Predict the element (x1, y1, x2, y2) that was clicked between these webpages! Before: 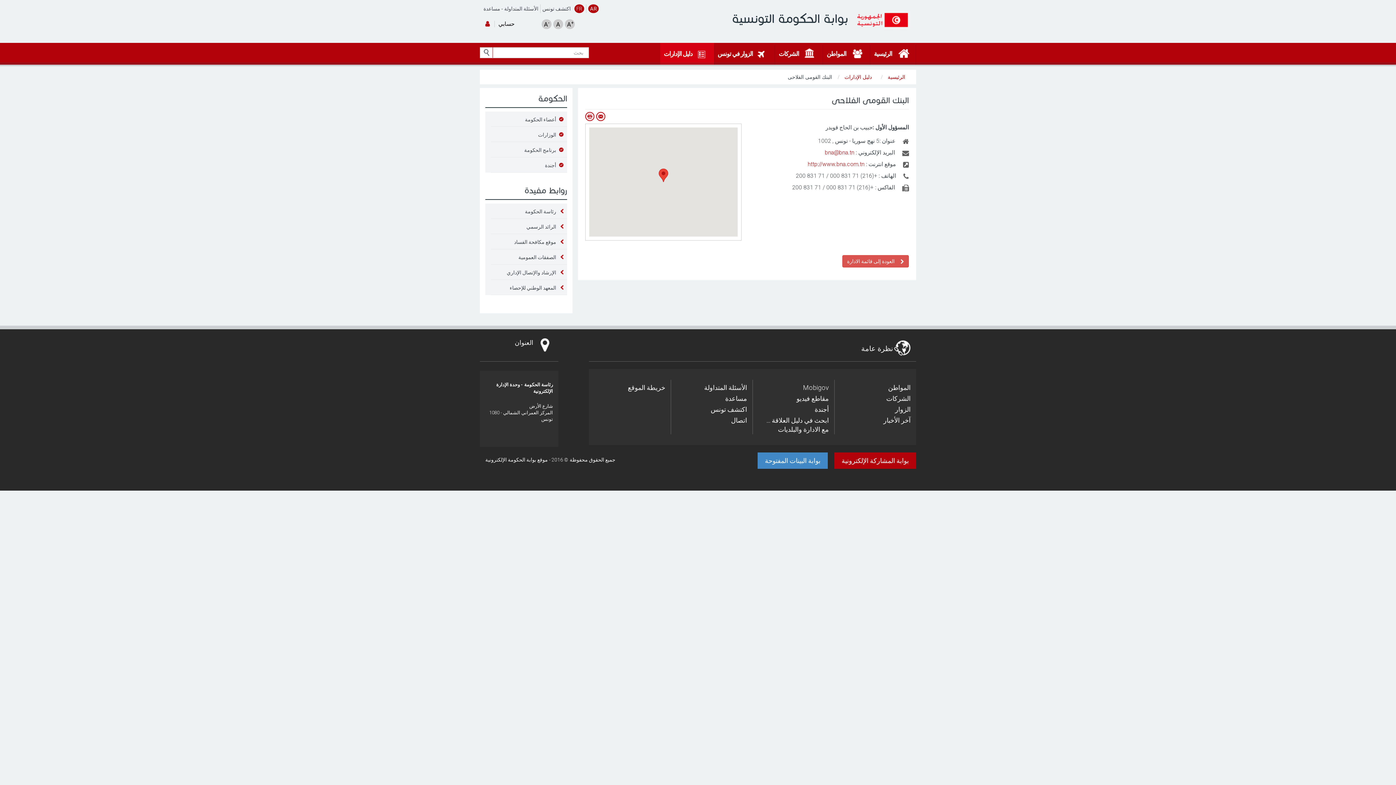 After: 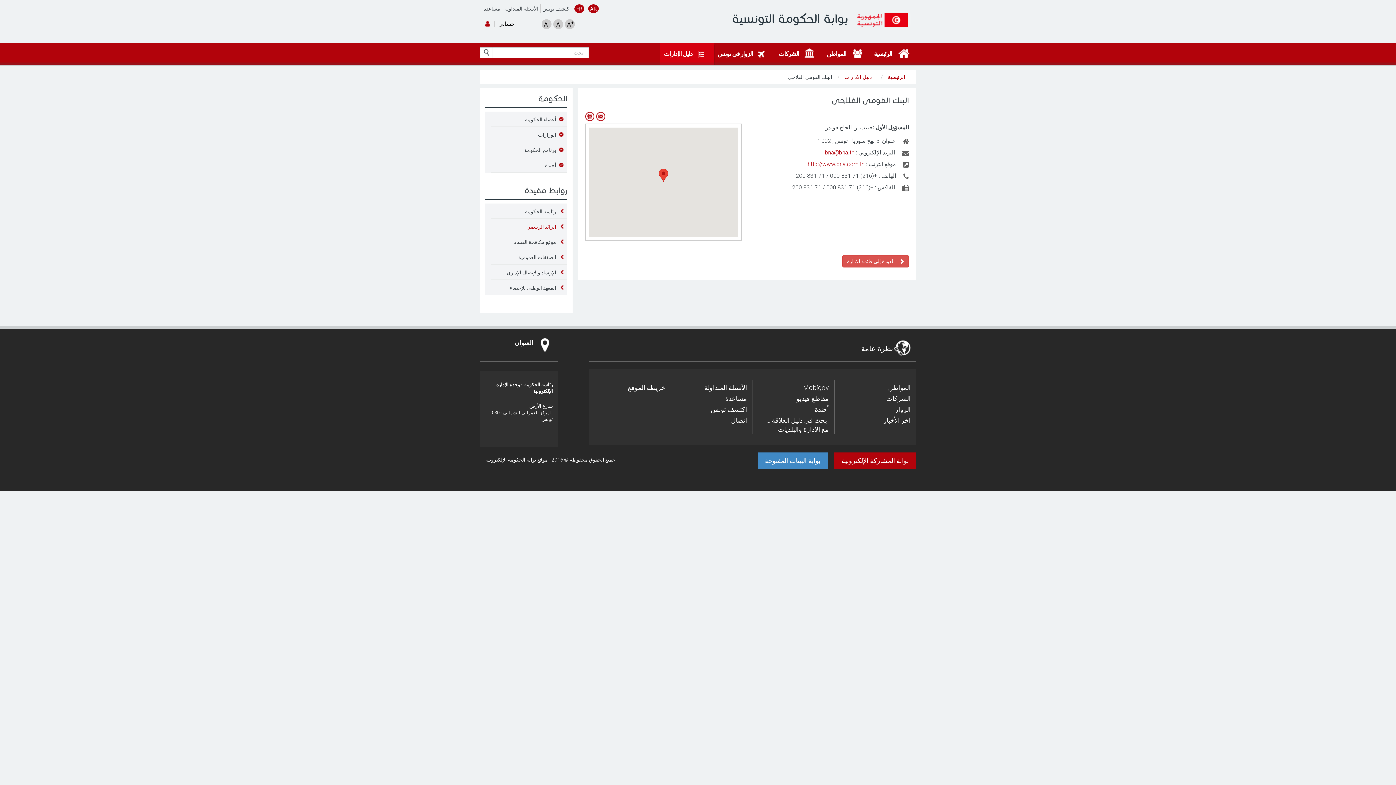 Action: bbox: (526, 224, 556, 229) label: الرائد الرسمي